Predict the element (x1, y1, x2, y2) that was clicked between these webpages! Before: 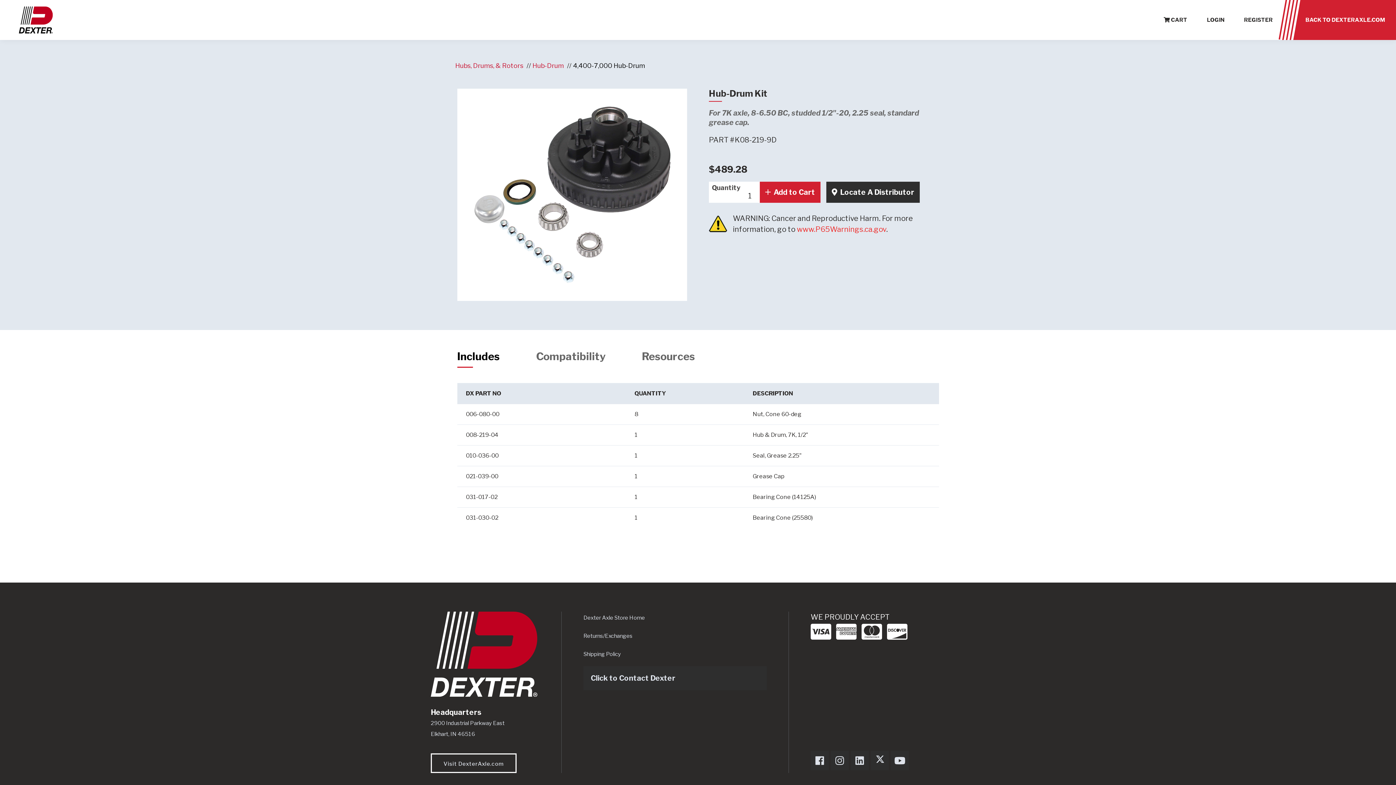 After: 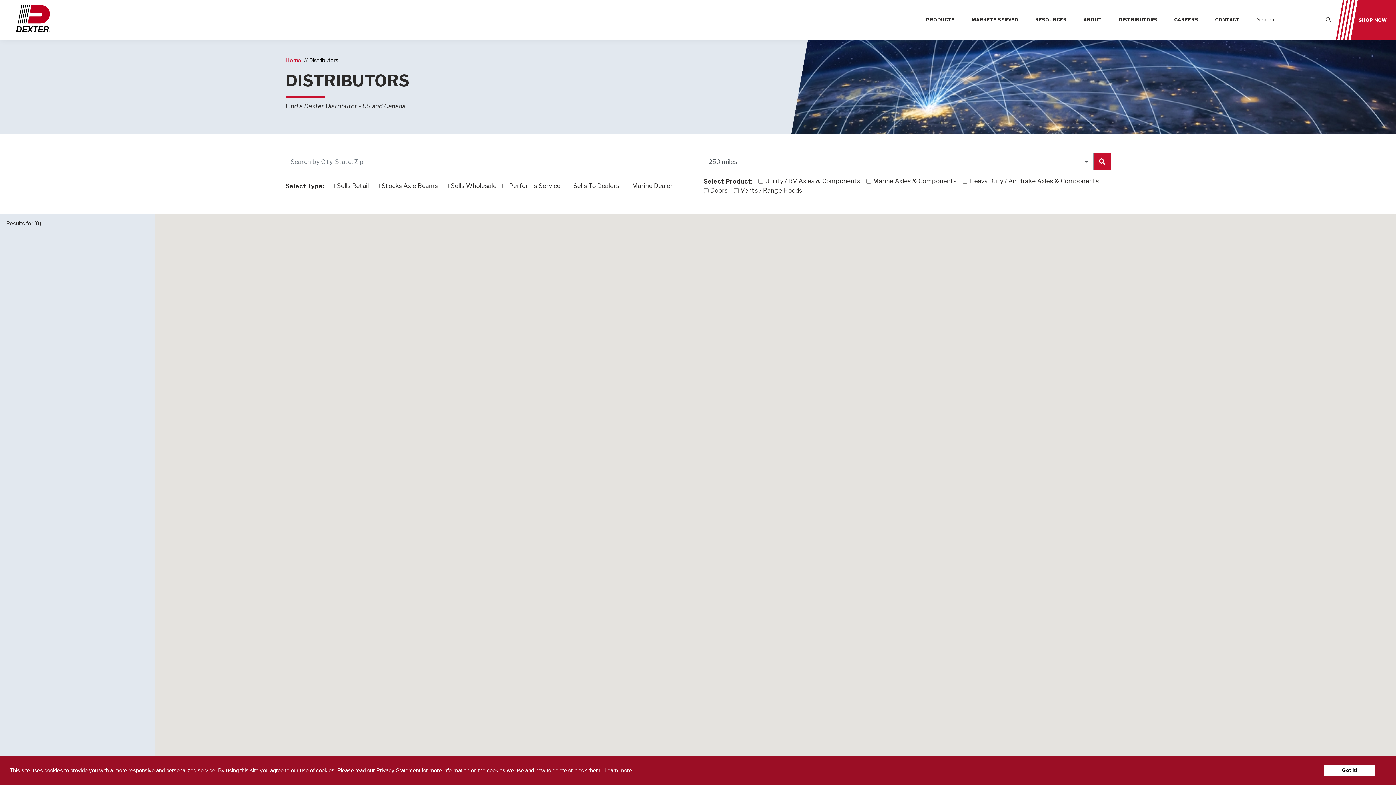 Action: bbox: (826, 181, 920, 202) label: Locate A Distributor